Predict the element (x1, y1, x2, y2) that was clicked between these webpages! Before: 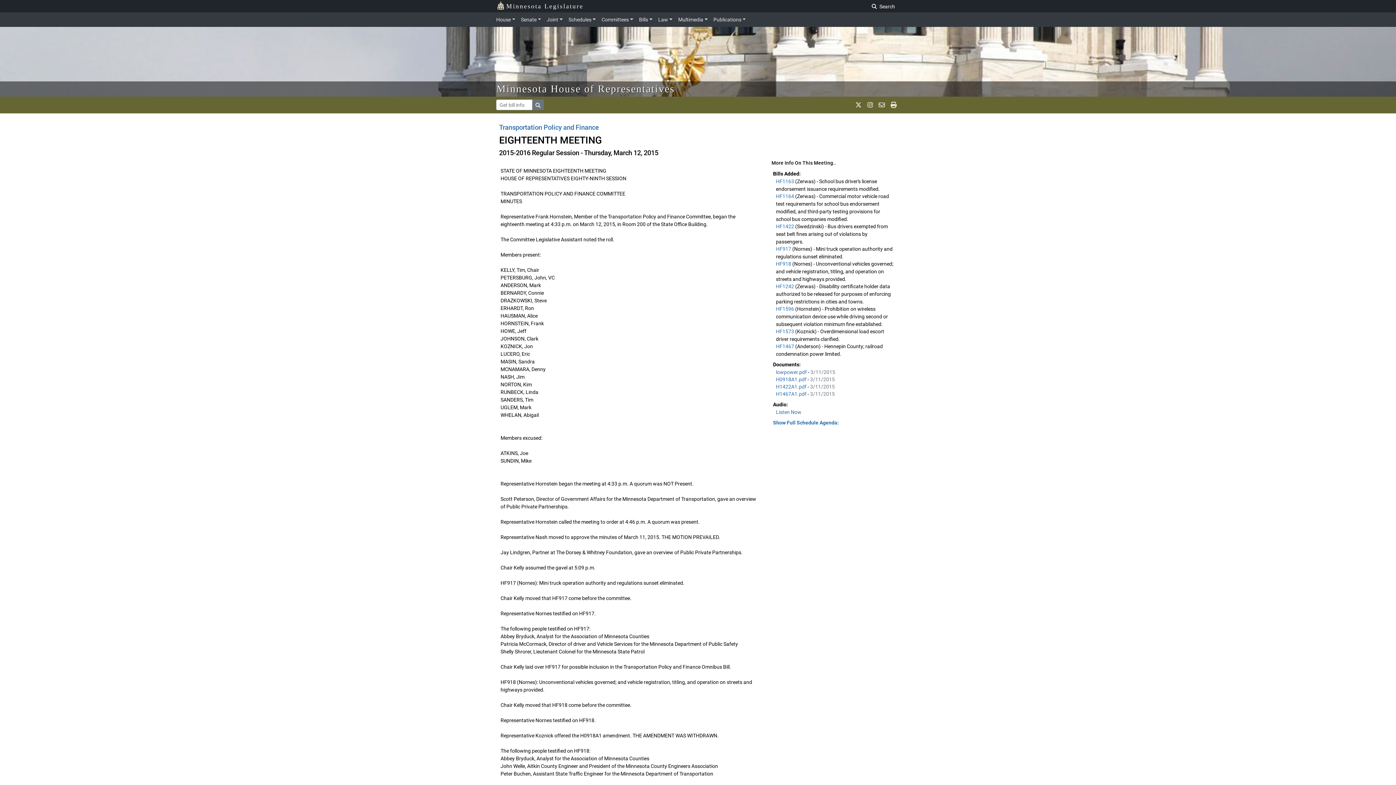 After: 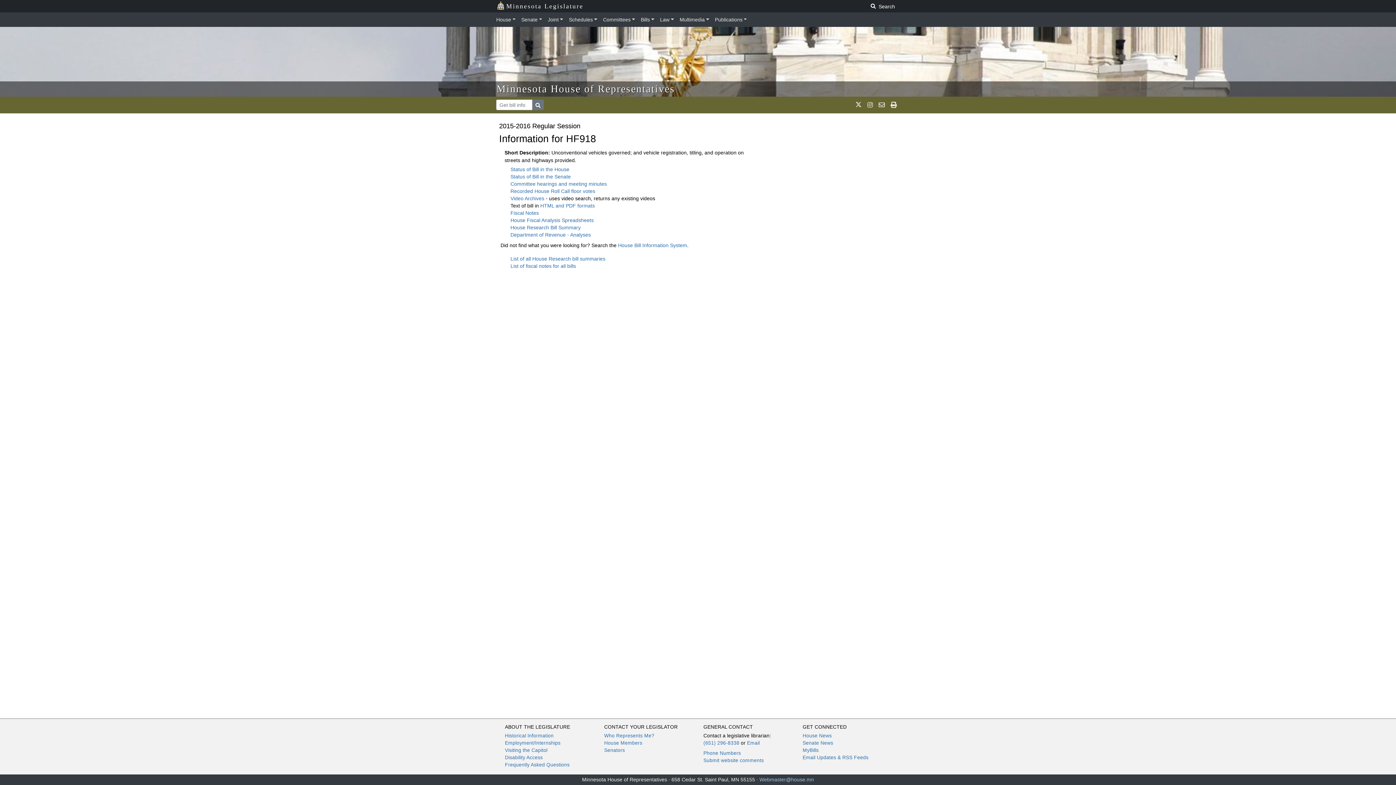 Action: bbox: (776, 260, 792, 266) label: HF918 